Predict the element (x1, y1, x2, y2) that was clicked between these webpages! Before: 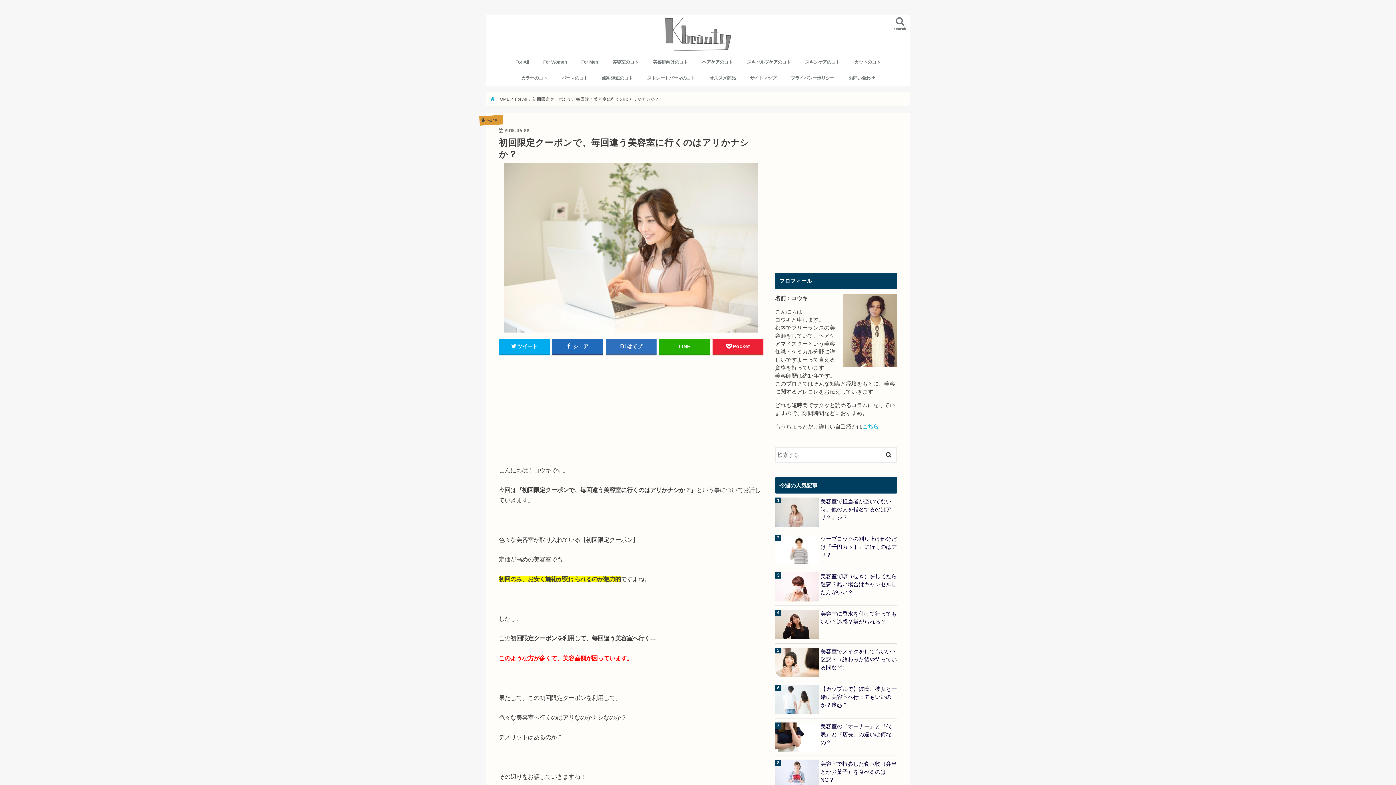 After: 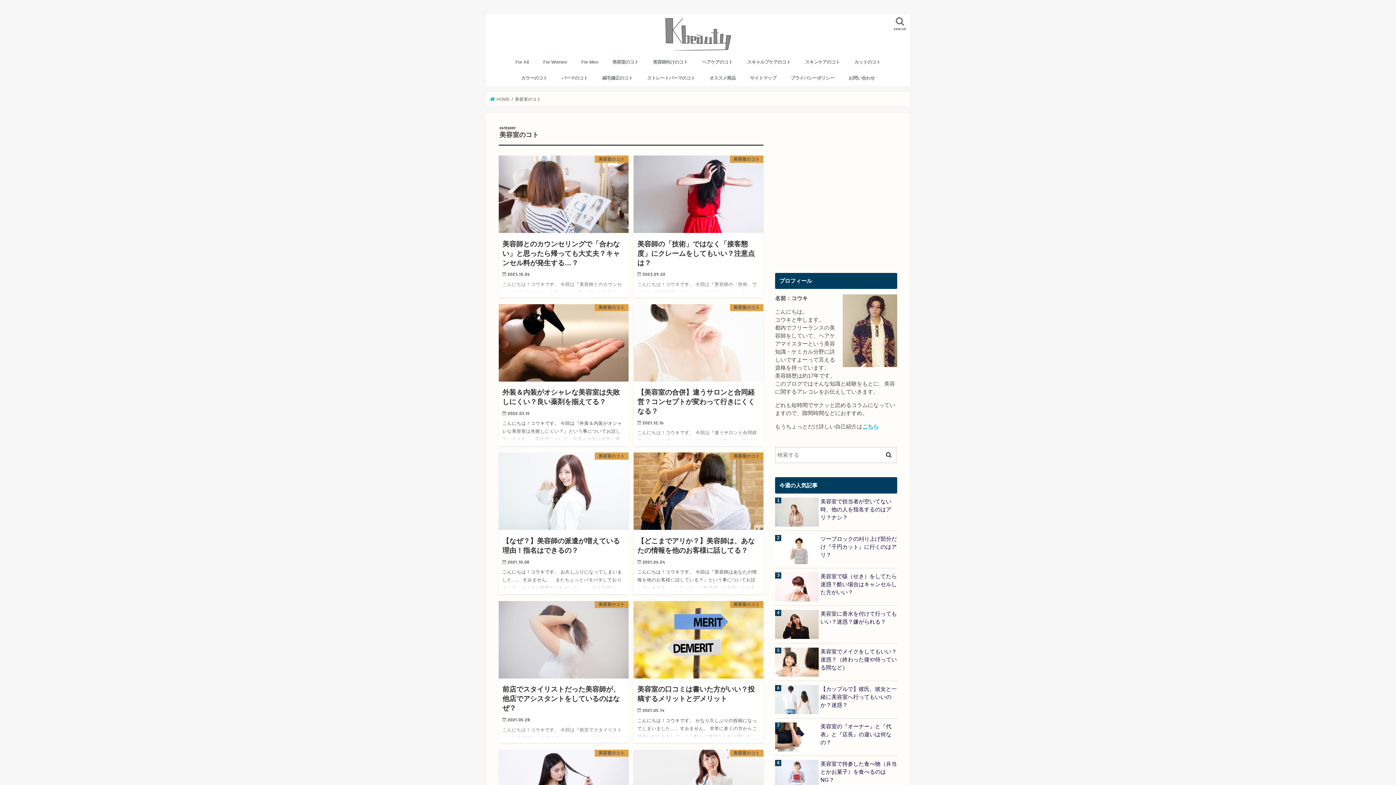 Action: bbox: (605, 53, 645, 69) label: 美容室のコト